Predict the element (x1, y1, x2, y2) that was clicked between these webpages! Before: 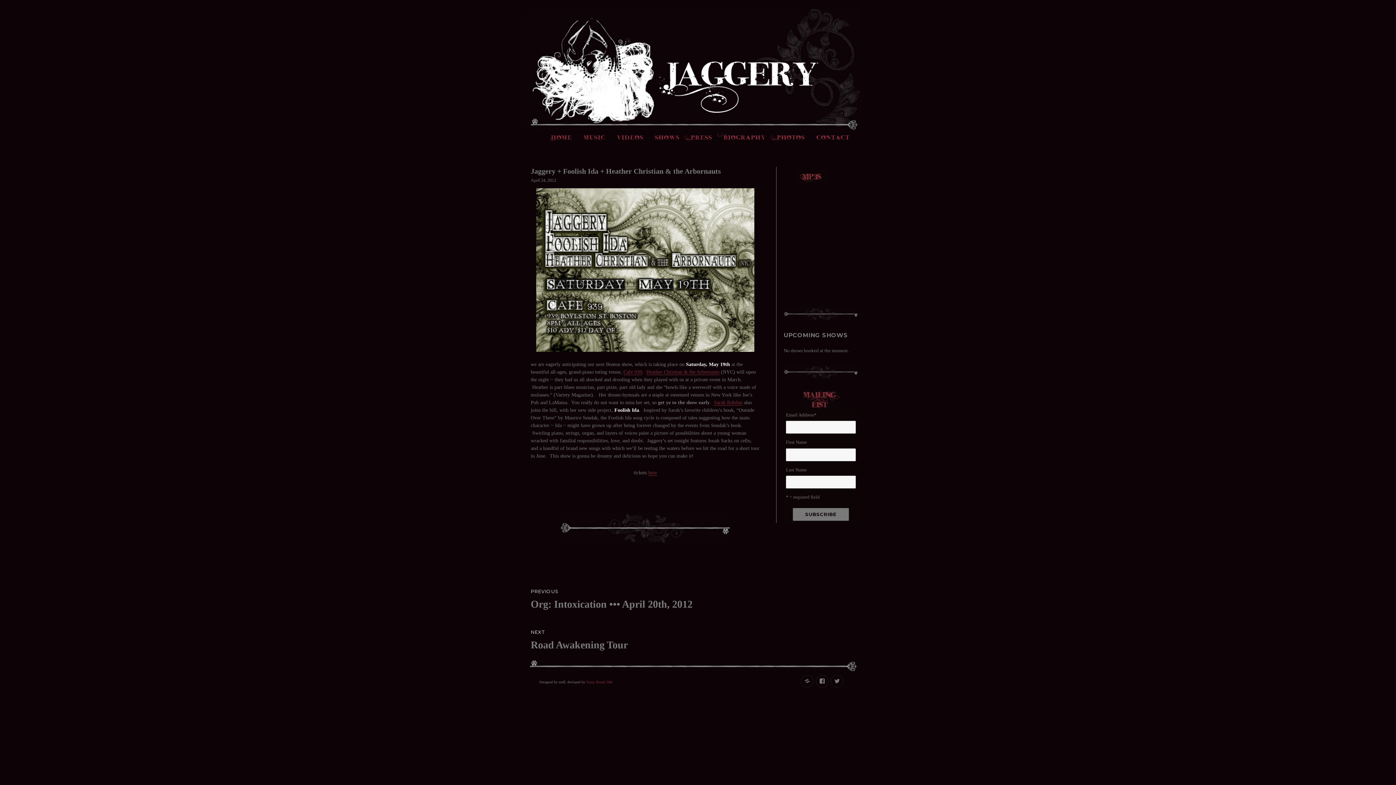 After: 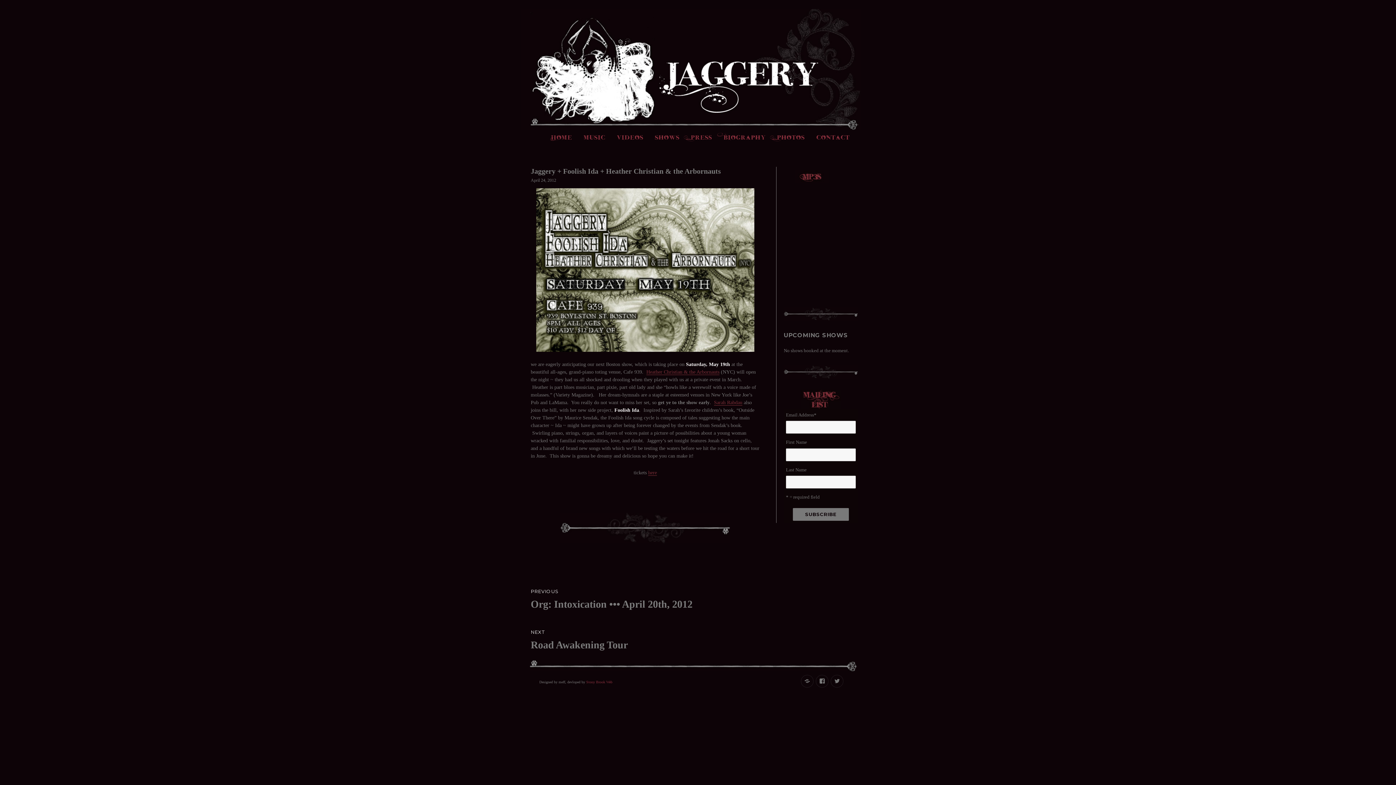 Action: bbox: (623, 369, 642, 374) label: Cafe 939